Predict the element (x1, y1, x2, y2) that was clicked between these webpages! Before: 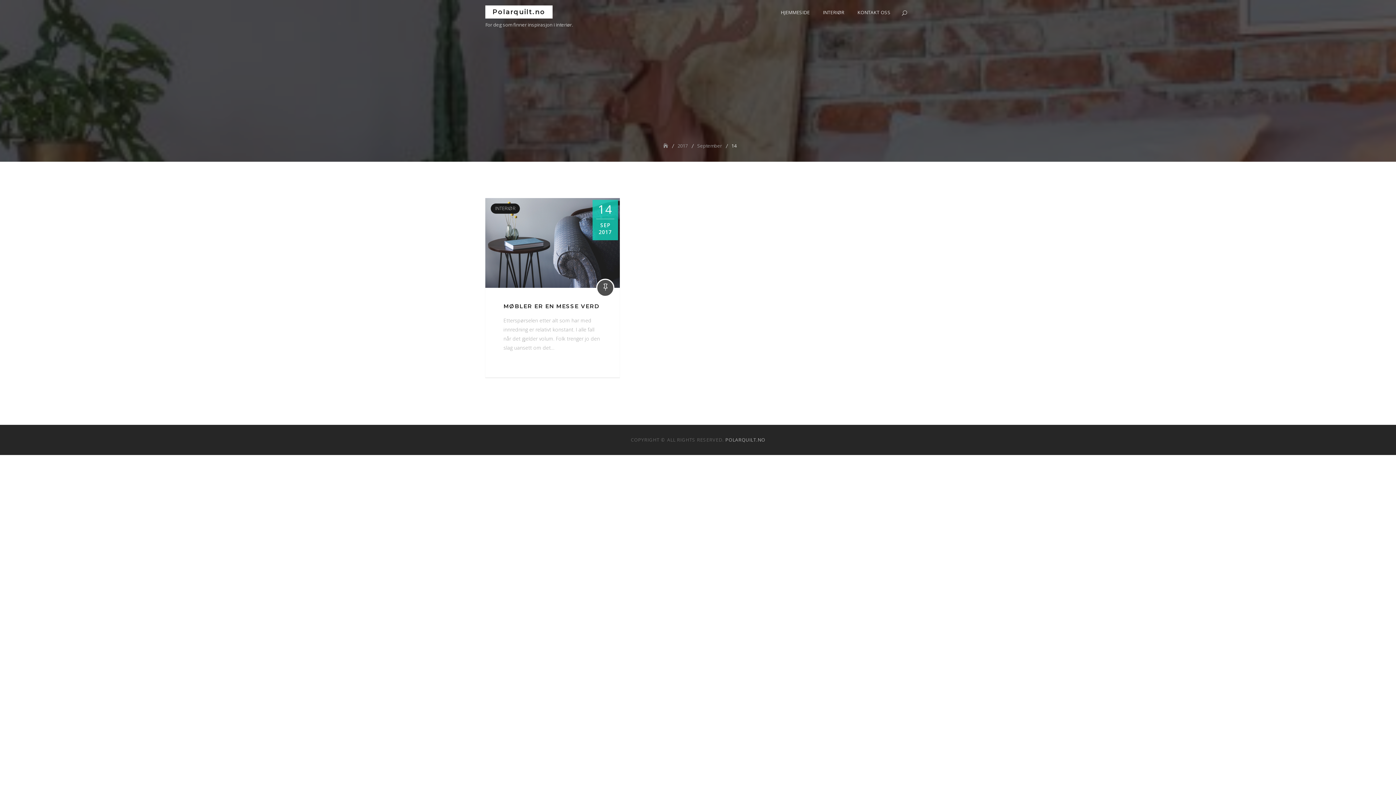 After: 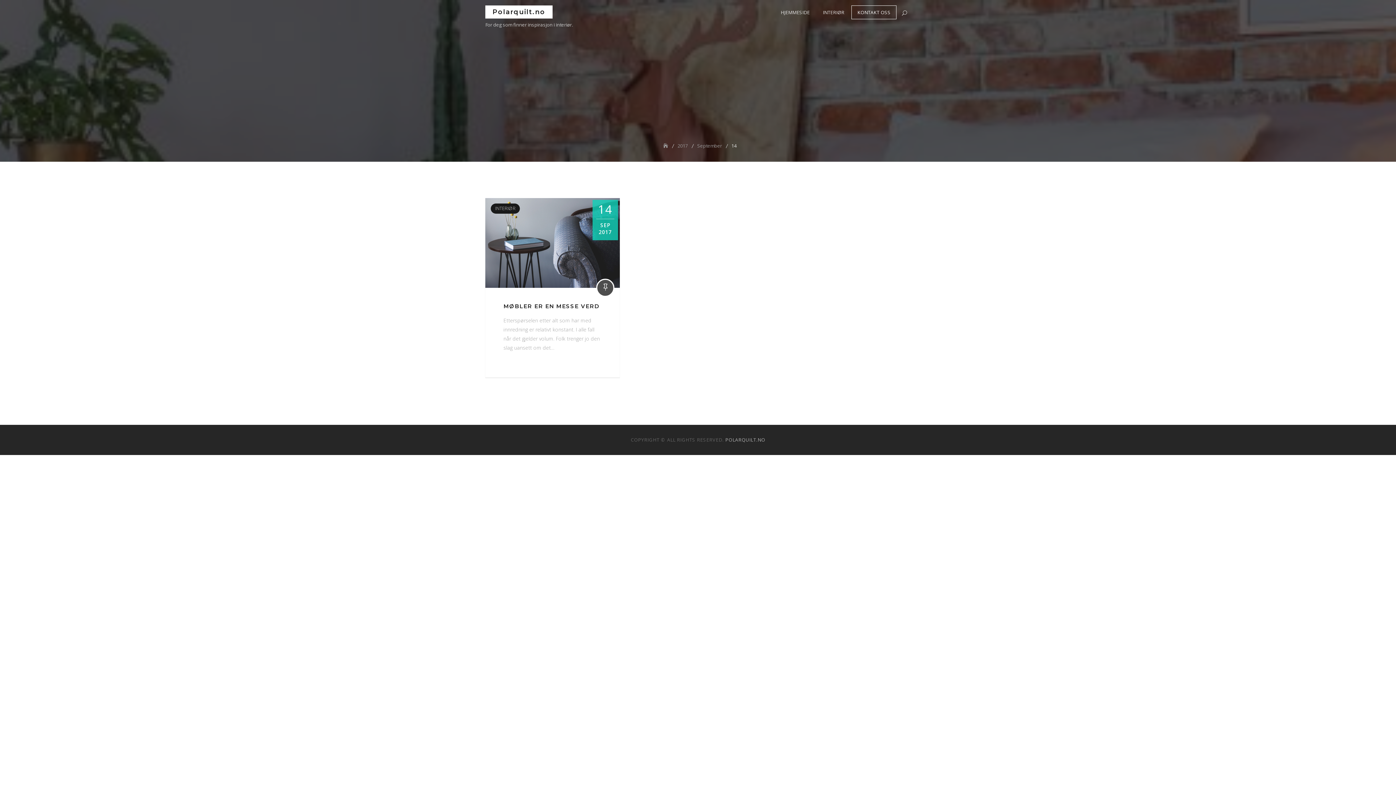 Action: label: KONTAKT OSS bbox: (851, 5, 896, 19)